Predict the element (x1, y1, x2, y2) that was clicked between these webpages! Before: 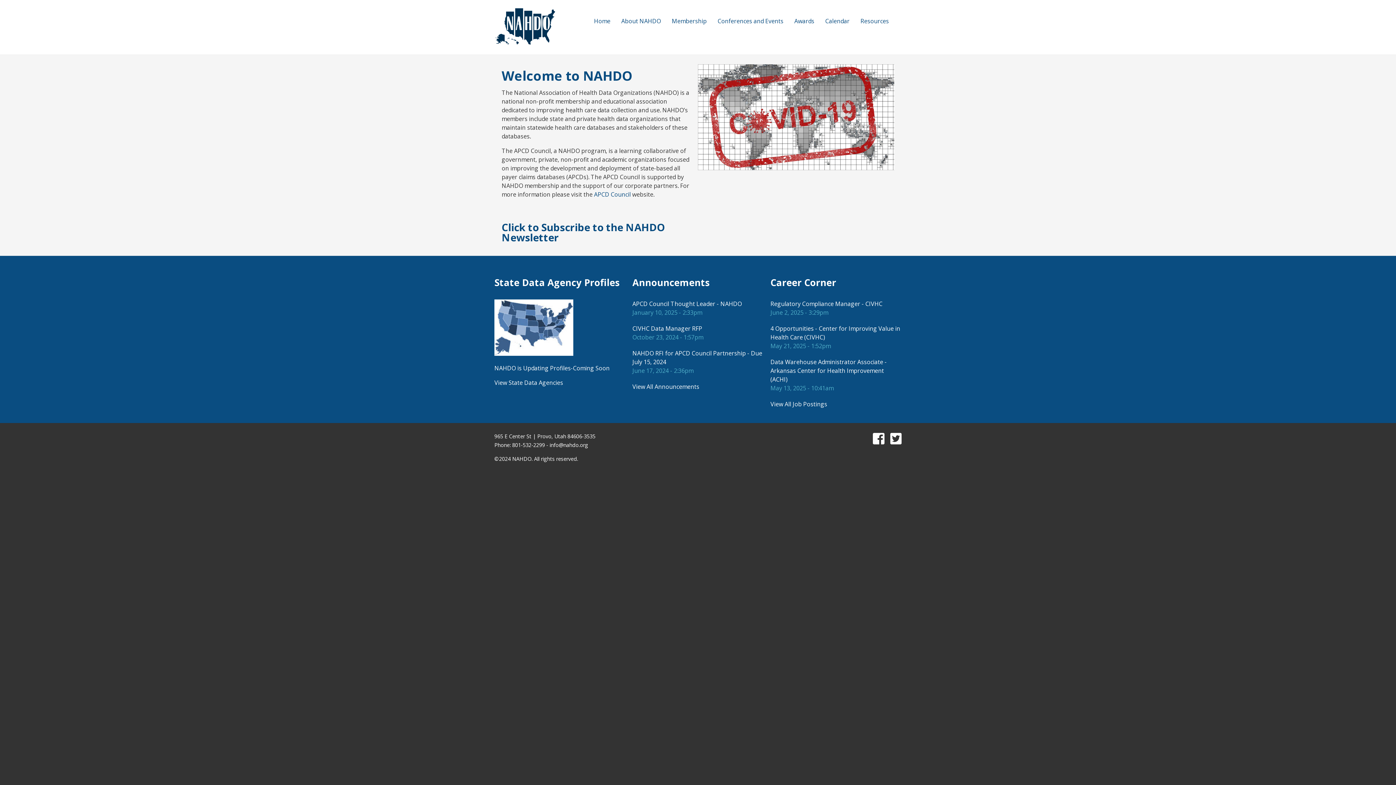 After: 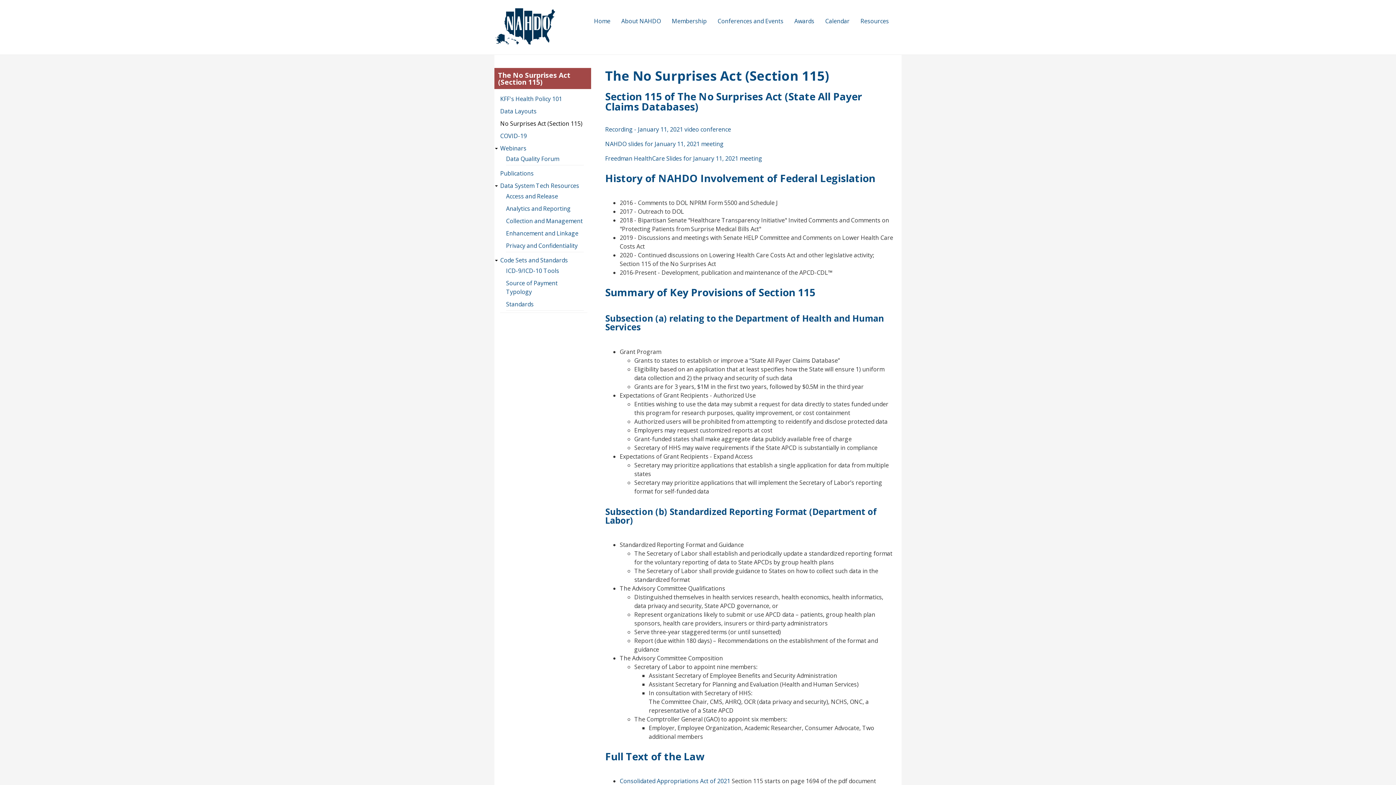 Action: bbox: (698, 174, 894, 182)